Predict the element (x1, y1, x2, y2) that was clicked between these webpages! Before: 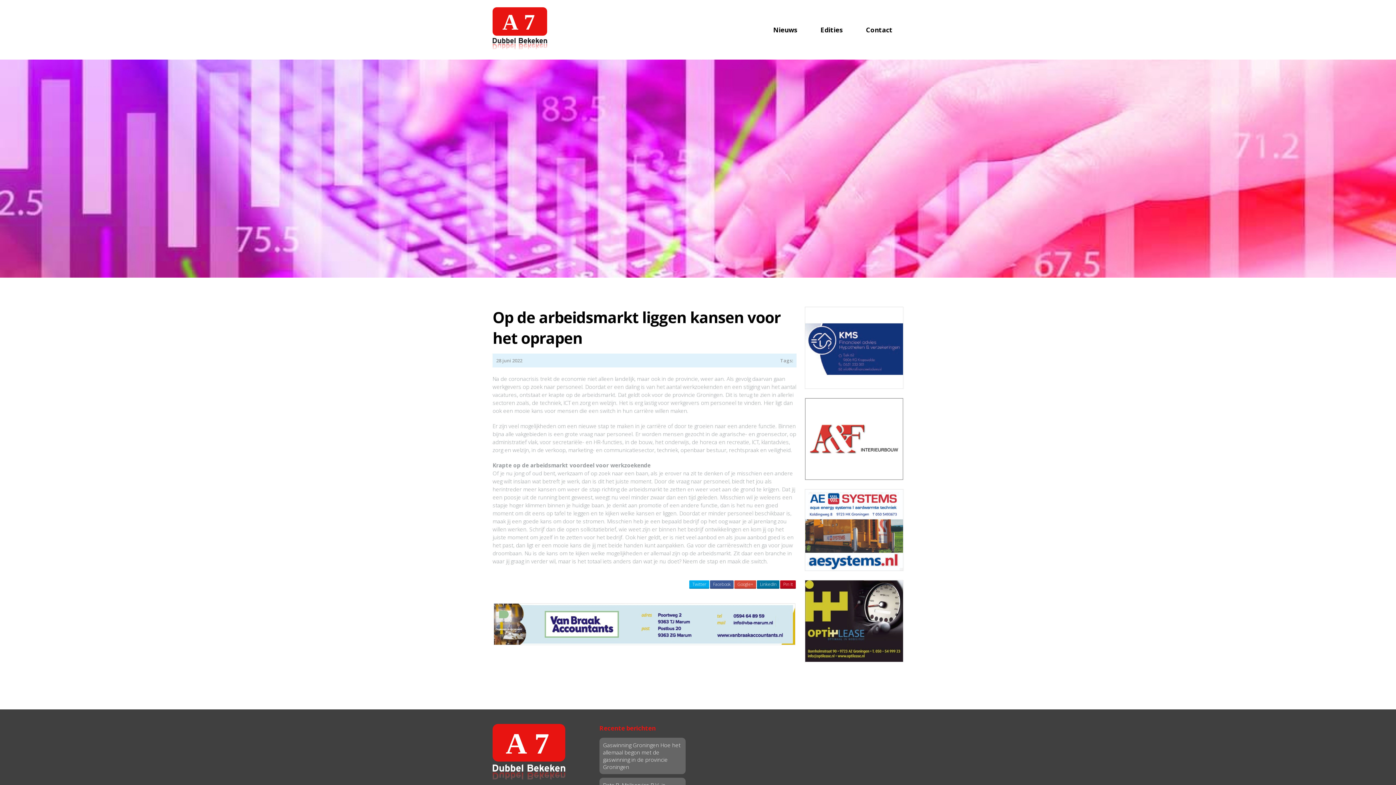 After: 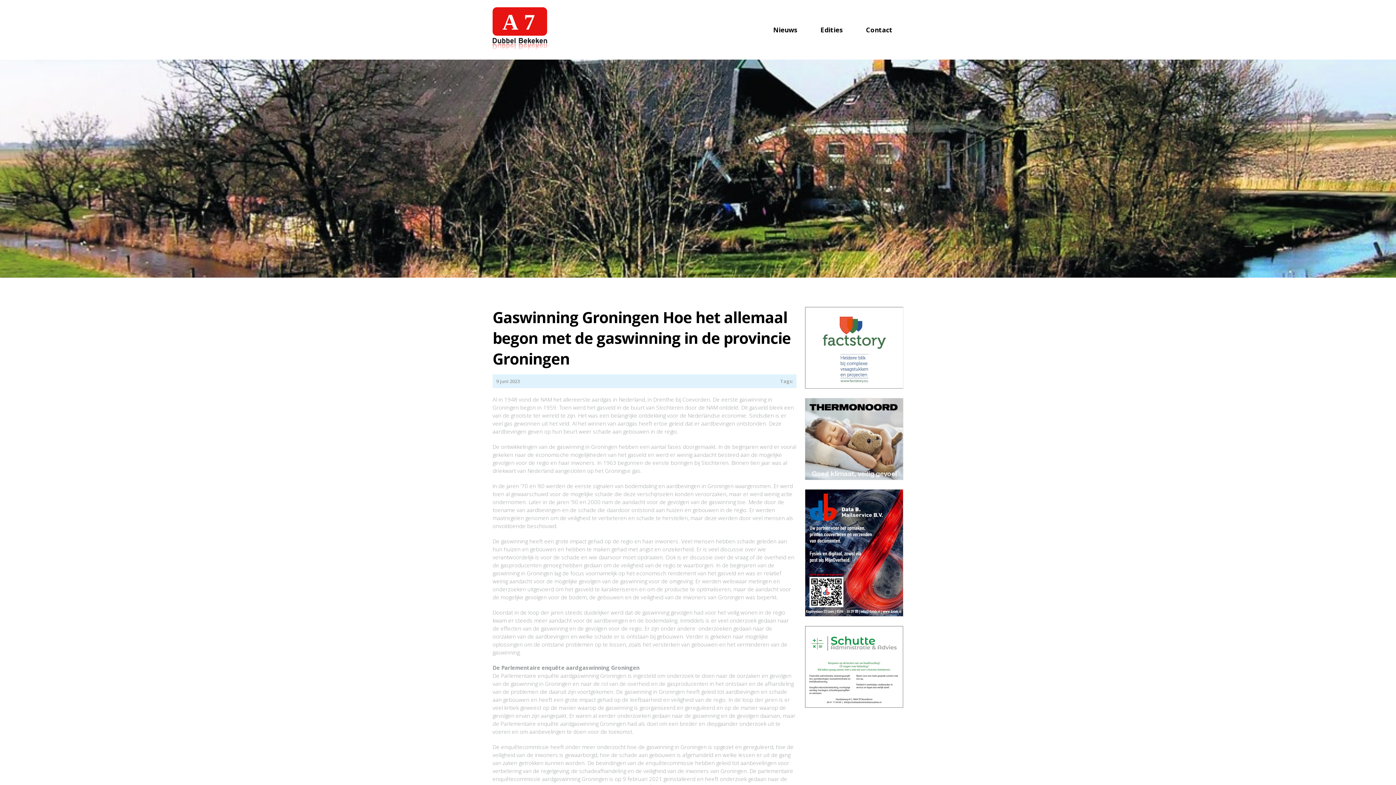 Action: label: Gaswinning Groningen Hoe het allemaal begon met de gaswinning in de provincie Groningen bbox: (599, 738, 685, 774)